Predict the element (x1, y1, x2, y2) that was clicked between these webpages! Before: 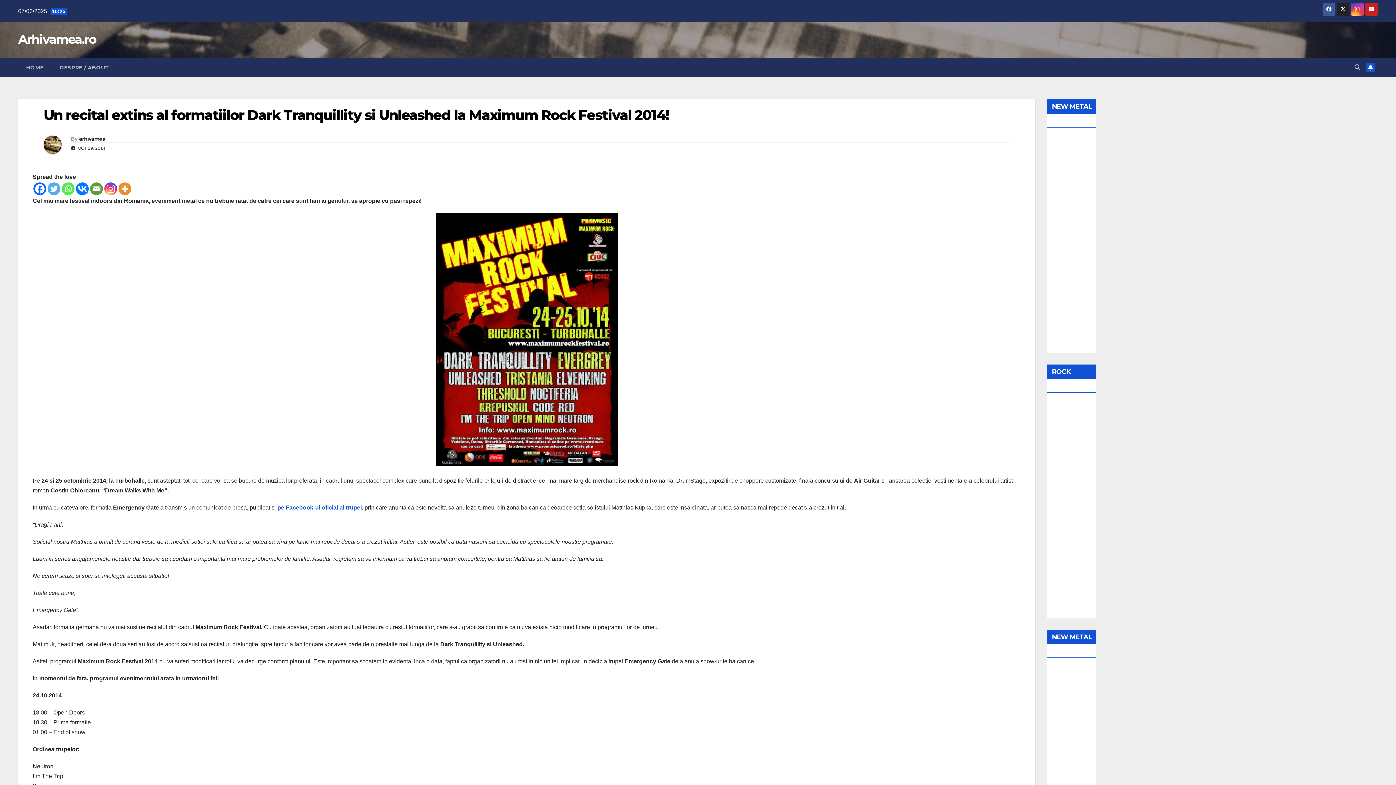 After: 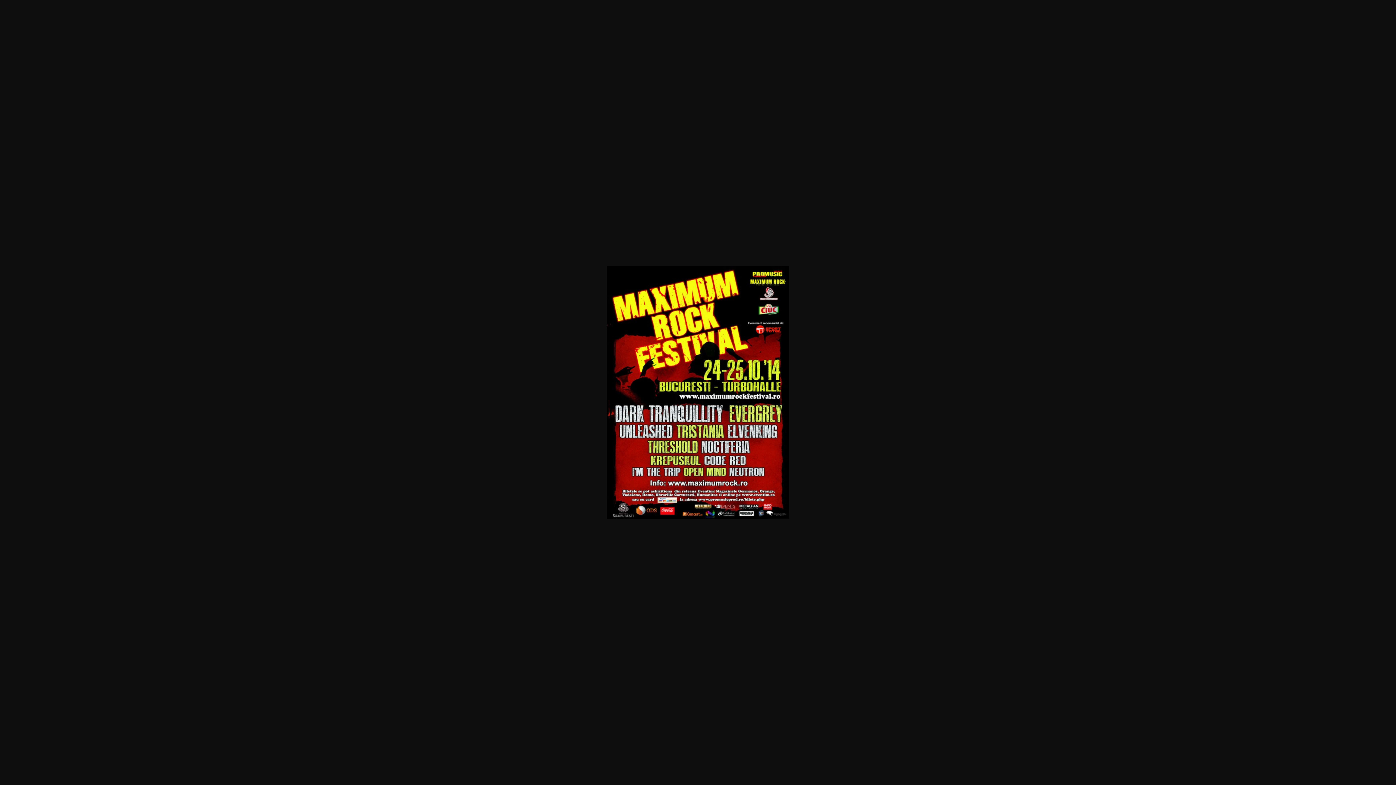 Action: bbox: (32, 213, 1020, 466)